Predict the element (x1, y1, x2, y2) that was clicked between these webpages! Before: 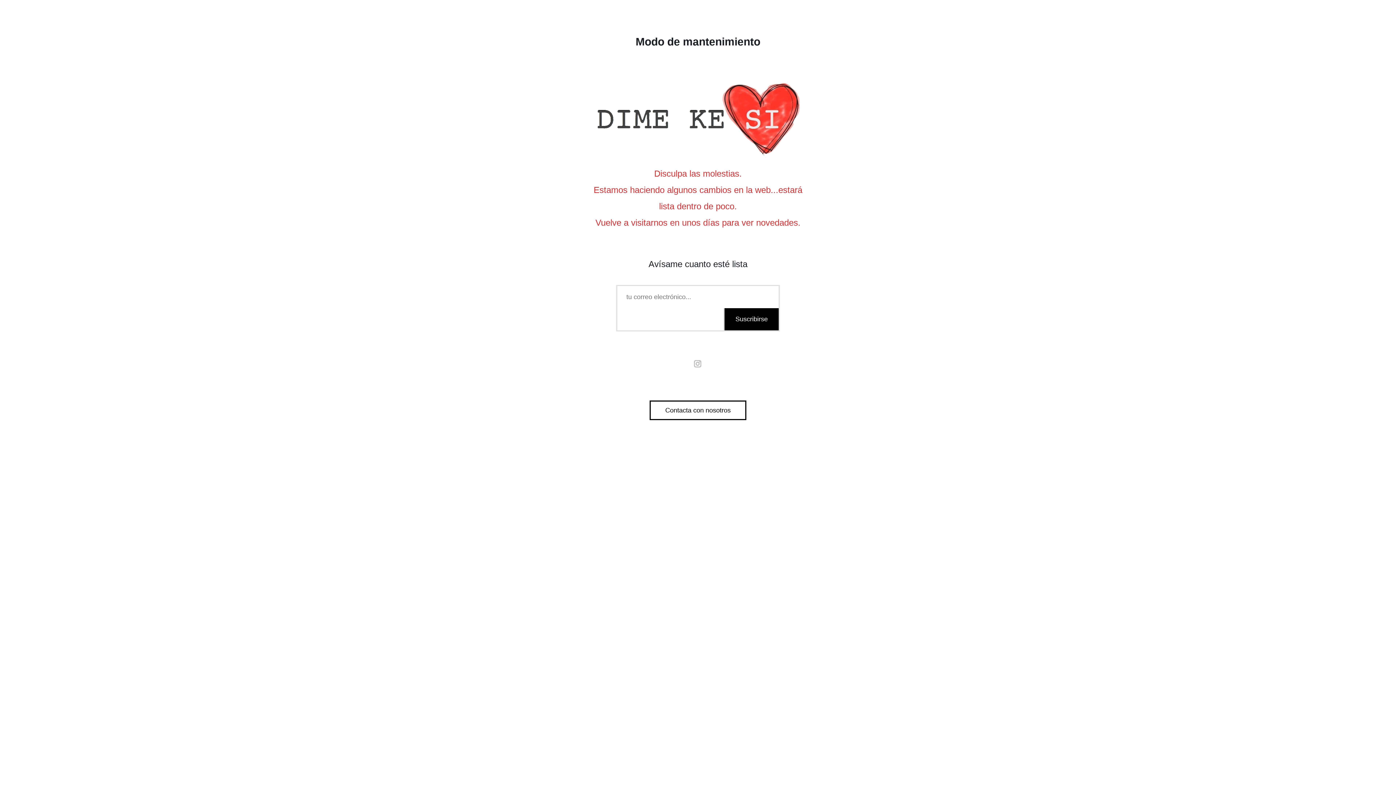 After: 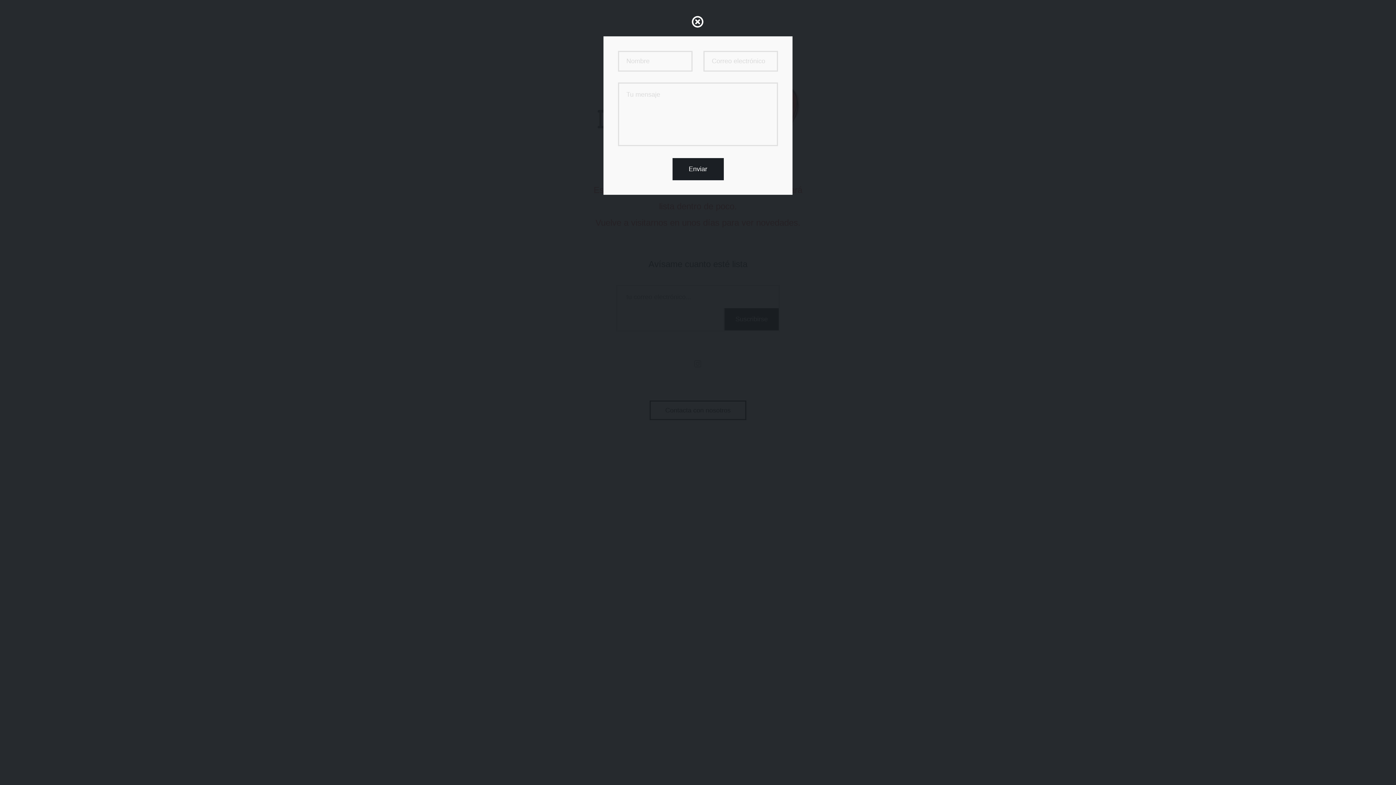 Action: label: Contacta con nosotros bbox: (649, 400, 746, 420)